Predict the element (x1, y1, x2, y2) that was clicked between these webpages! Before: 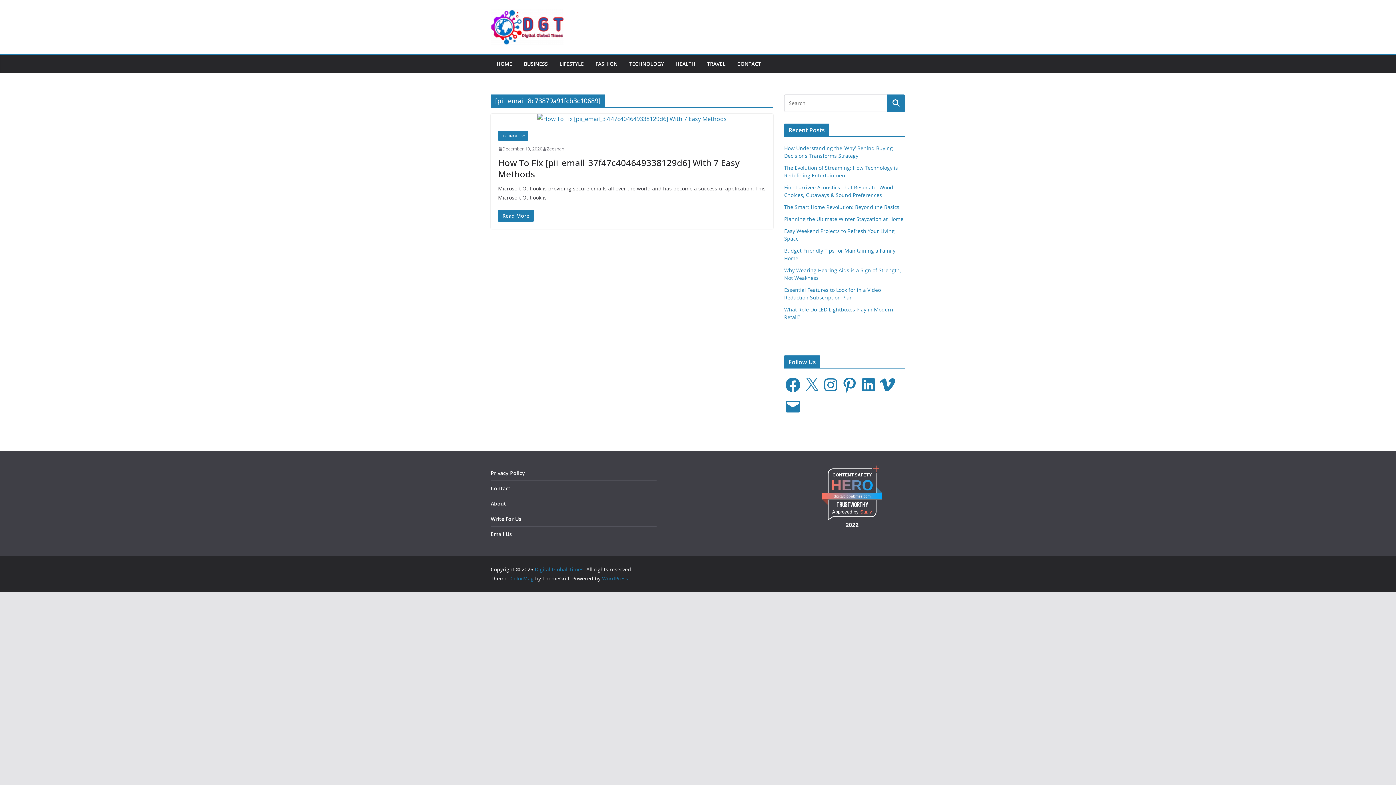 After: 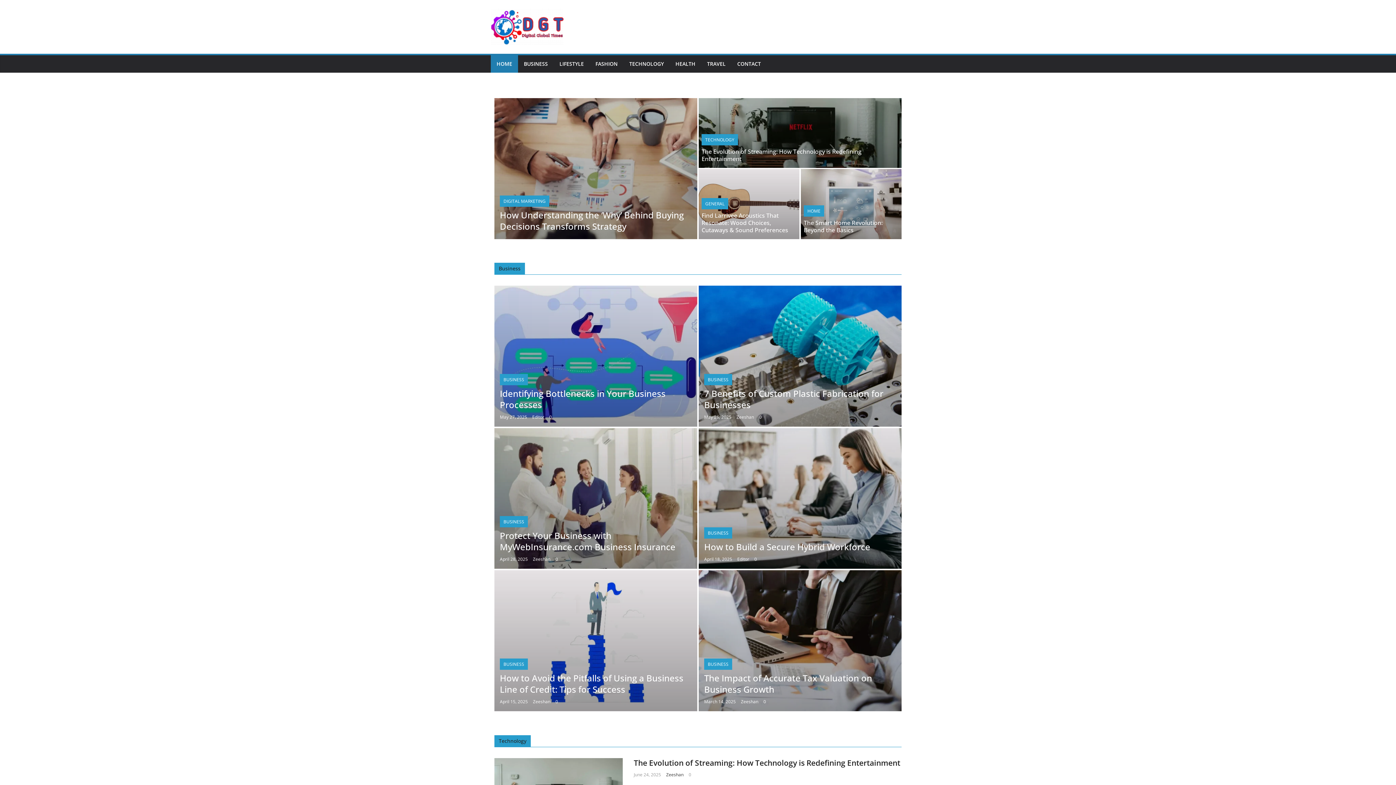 Action: label: HOME bbox: (496, 58, 512, 69)